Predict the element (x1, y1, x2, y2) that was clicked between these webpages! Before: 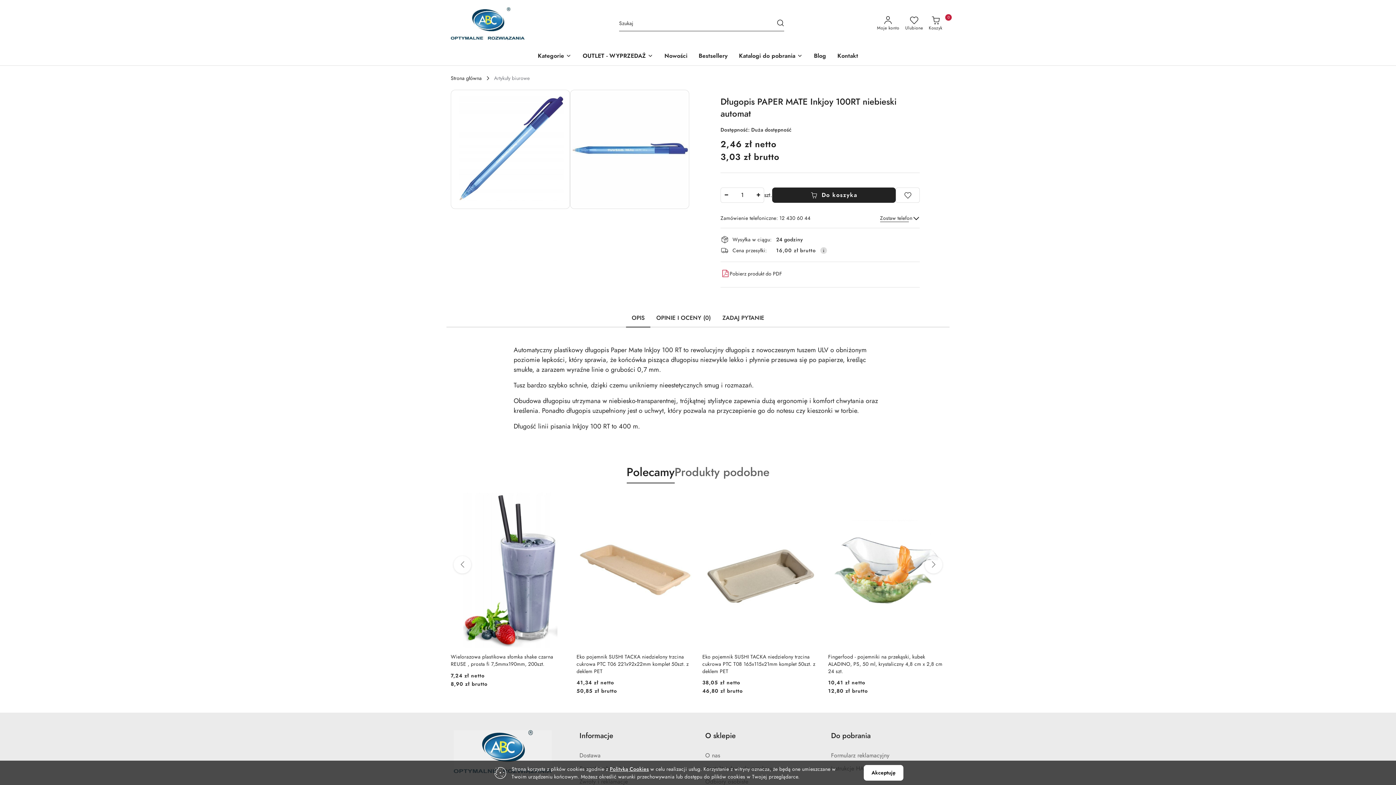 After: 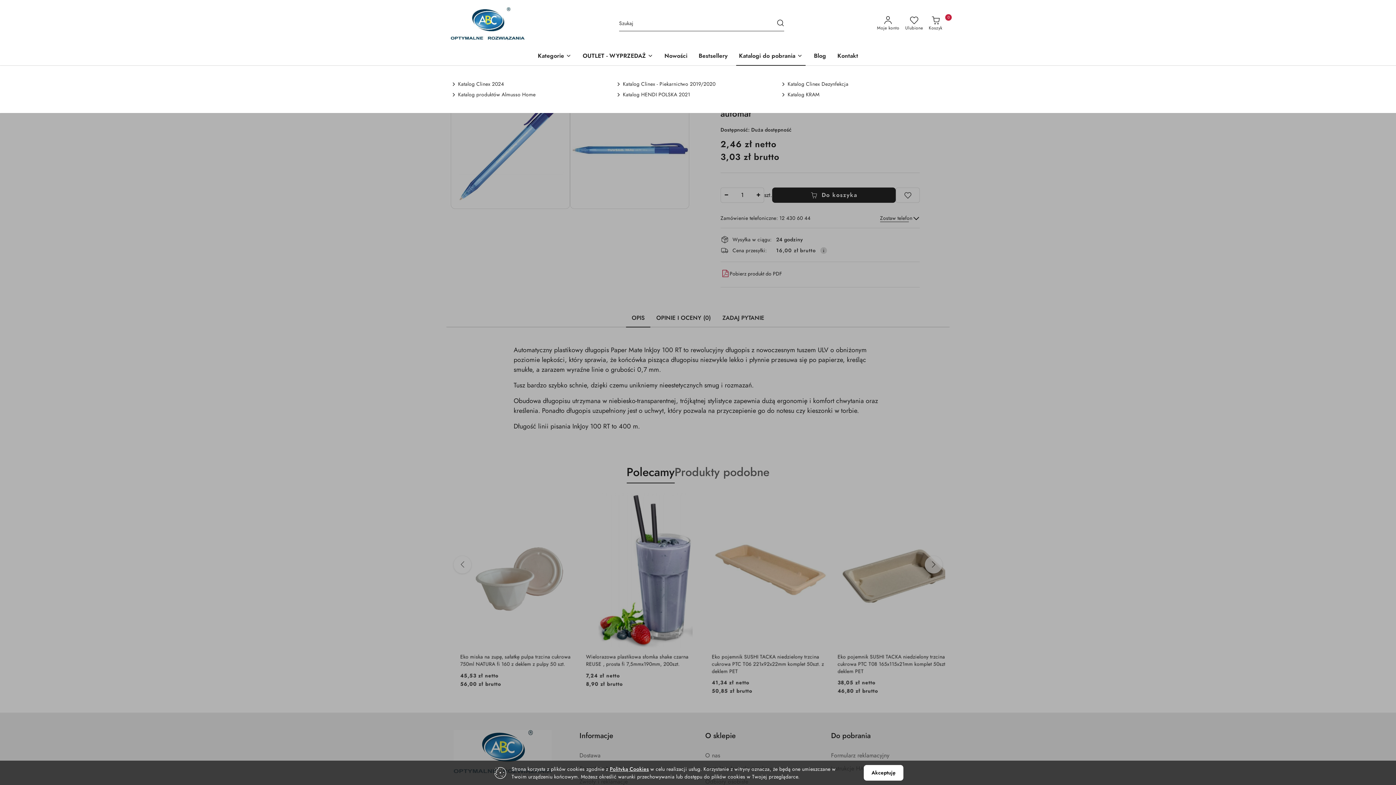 Action: bbox: (736, 47, 805, 65) label: Katalogi do pobrania